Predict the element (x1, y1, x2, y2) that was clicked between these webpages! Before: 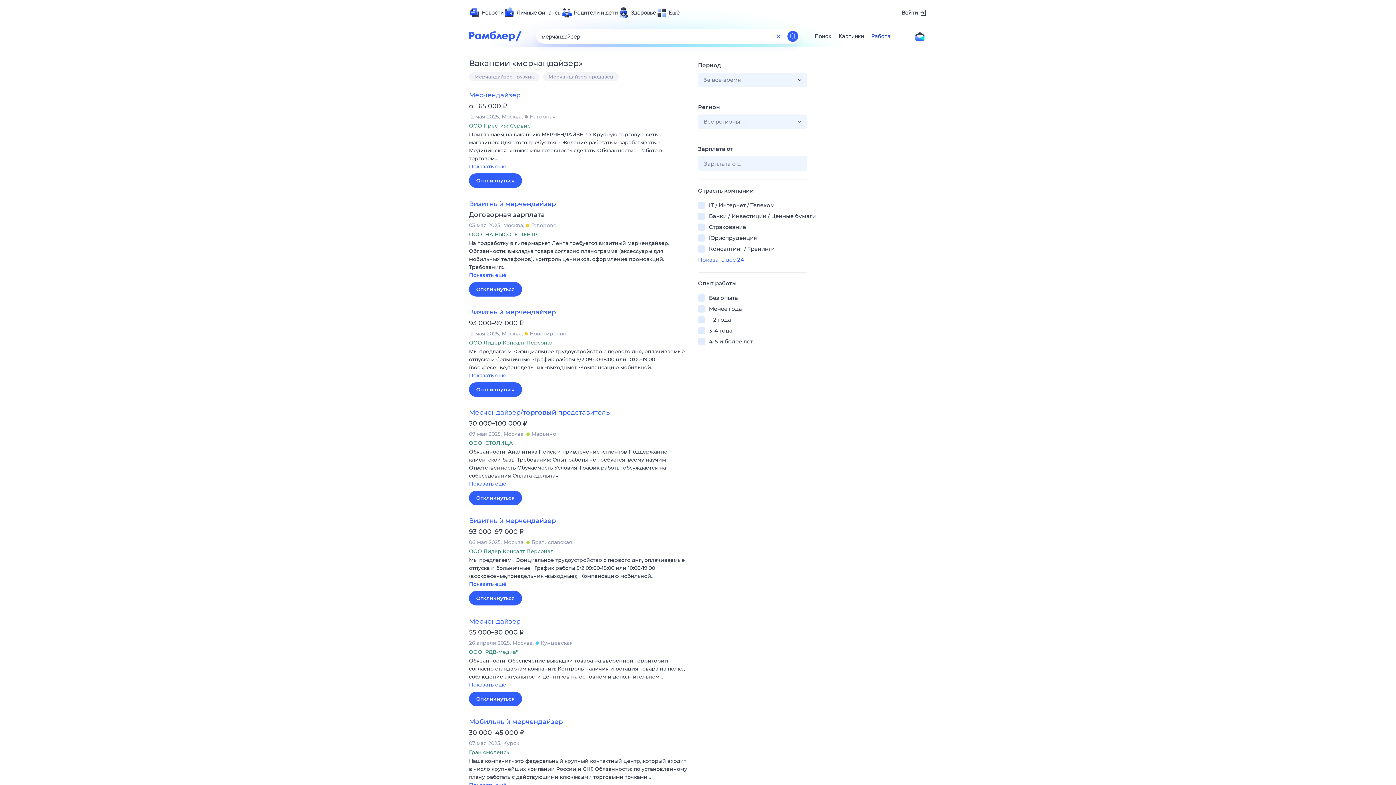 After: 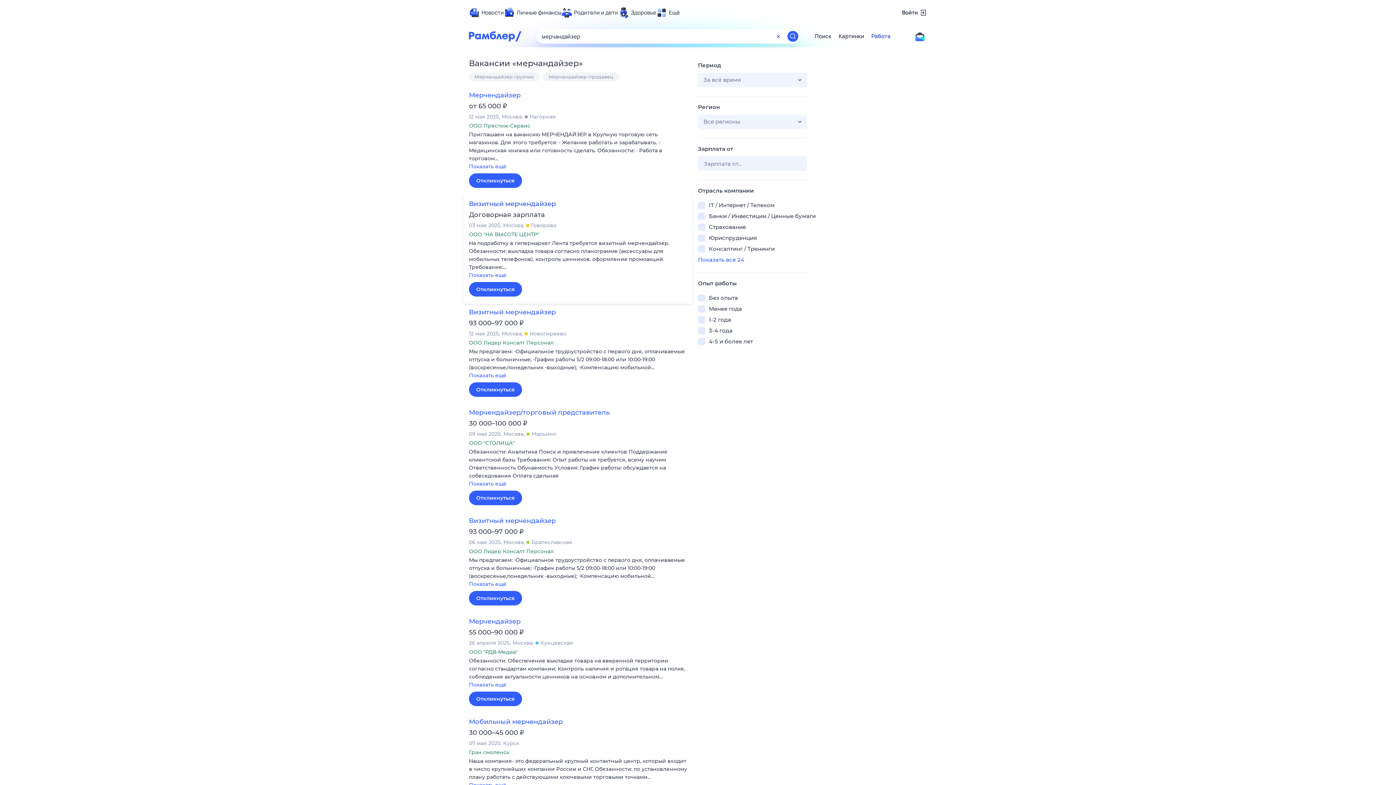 Action: label: Визитный мерчендайзер bbox: (469, 199, 556, 207)